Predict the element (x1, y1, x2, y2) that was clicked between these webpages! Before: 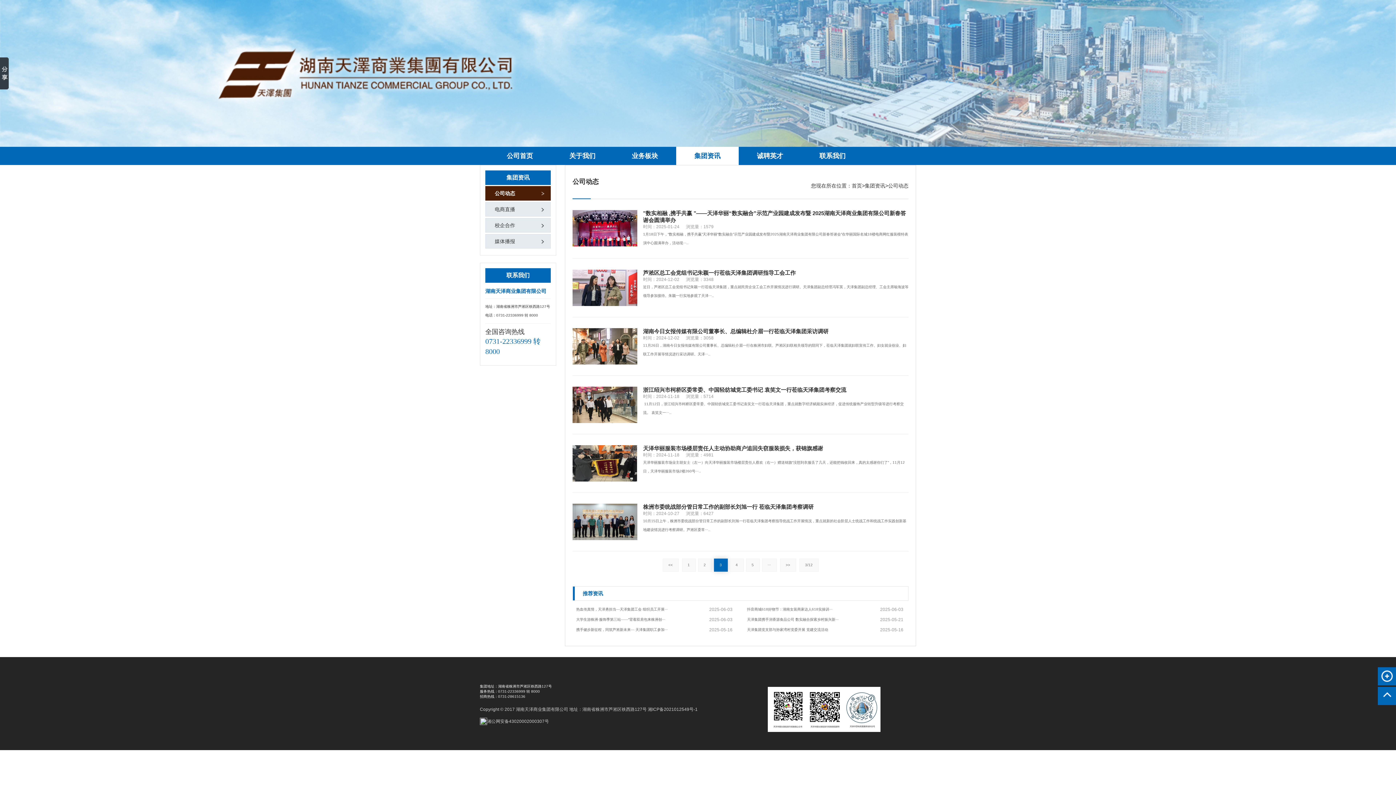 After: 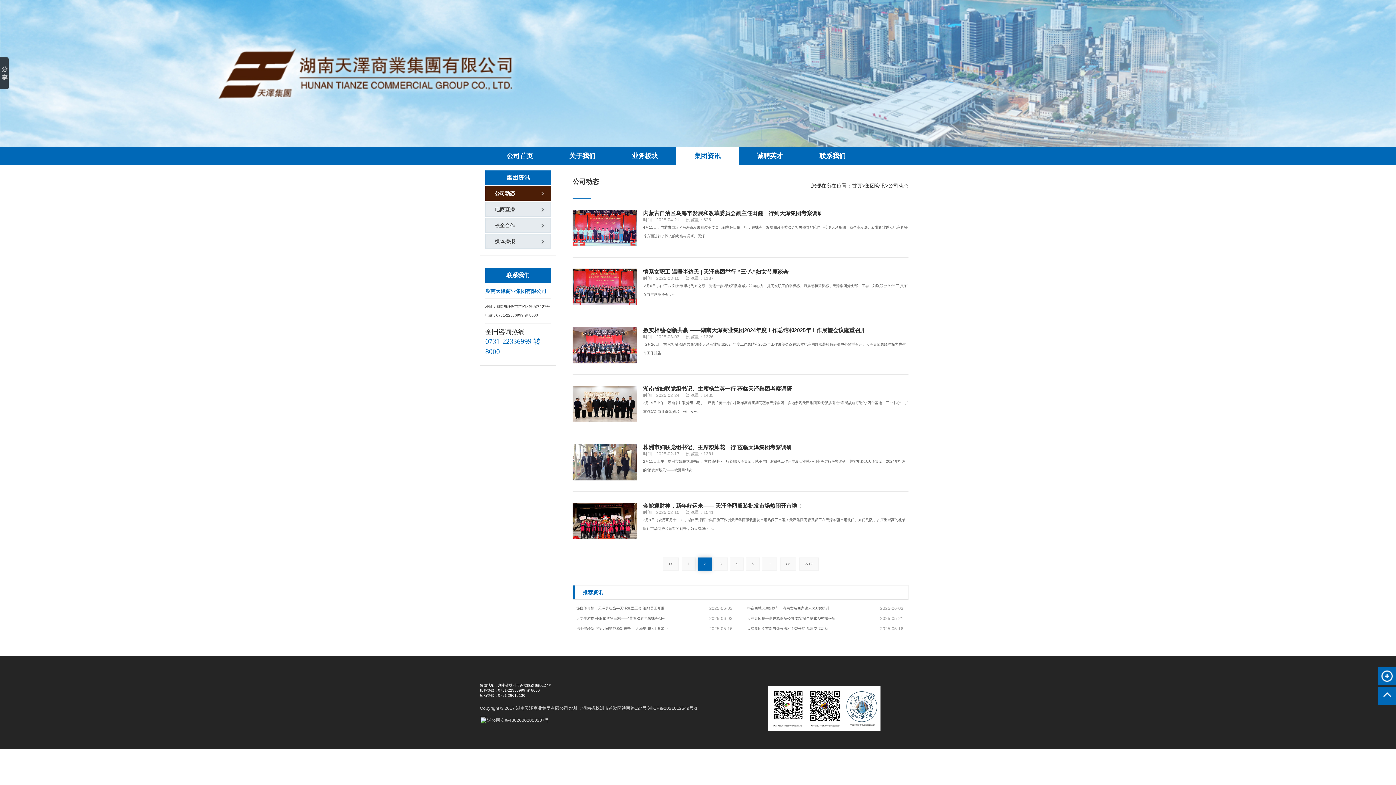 Action: bbox: (698, 558, 711, 571) label: 2